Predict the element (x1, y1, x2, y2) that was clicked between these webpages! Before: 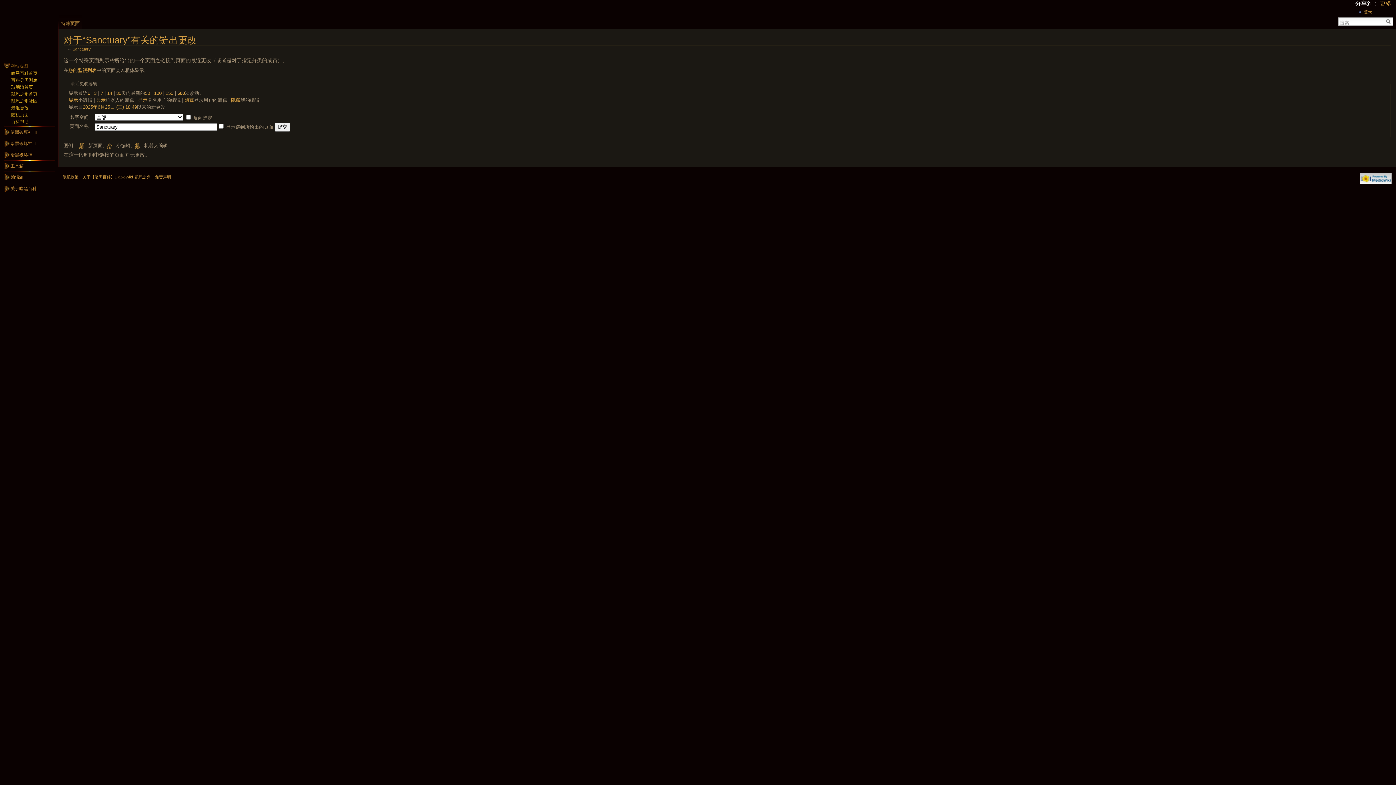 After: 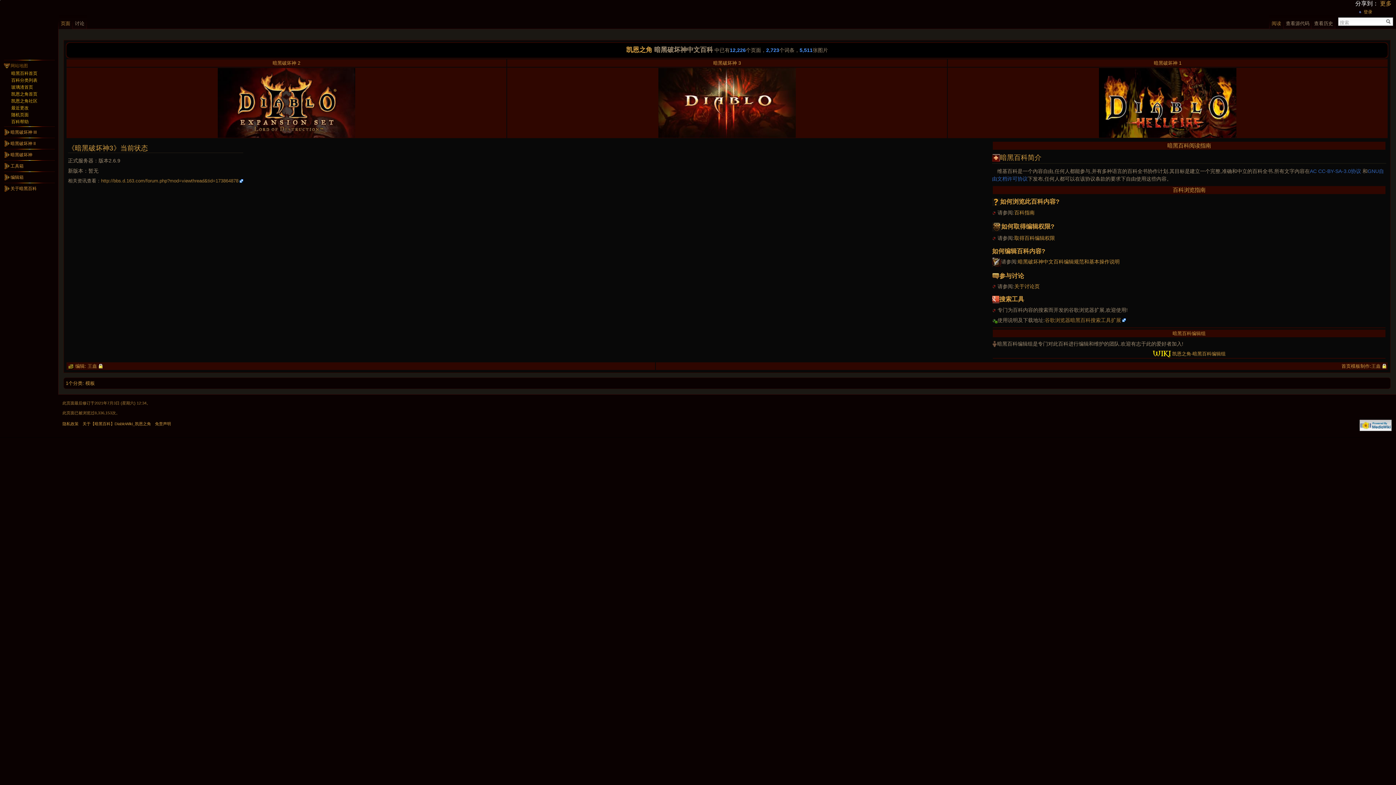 Action: bbox: (0, 0, 58, 58)